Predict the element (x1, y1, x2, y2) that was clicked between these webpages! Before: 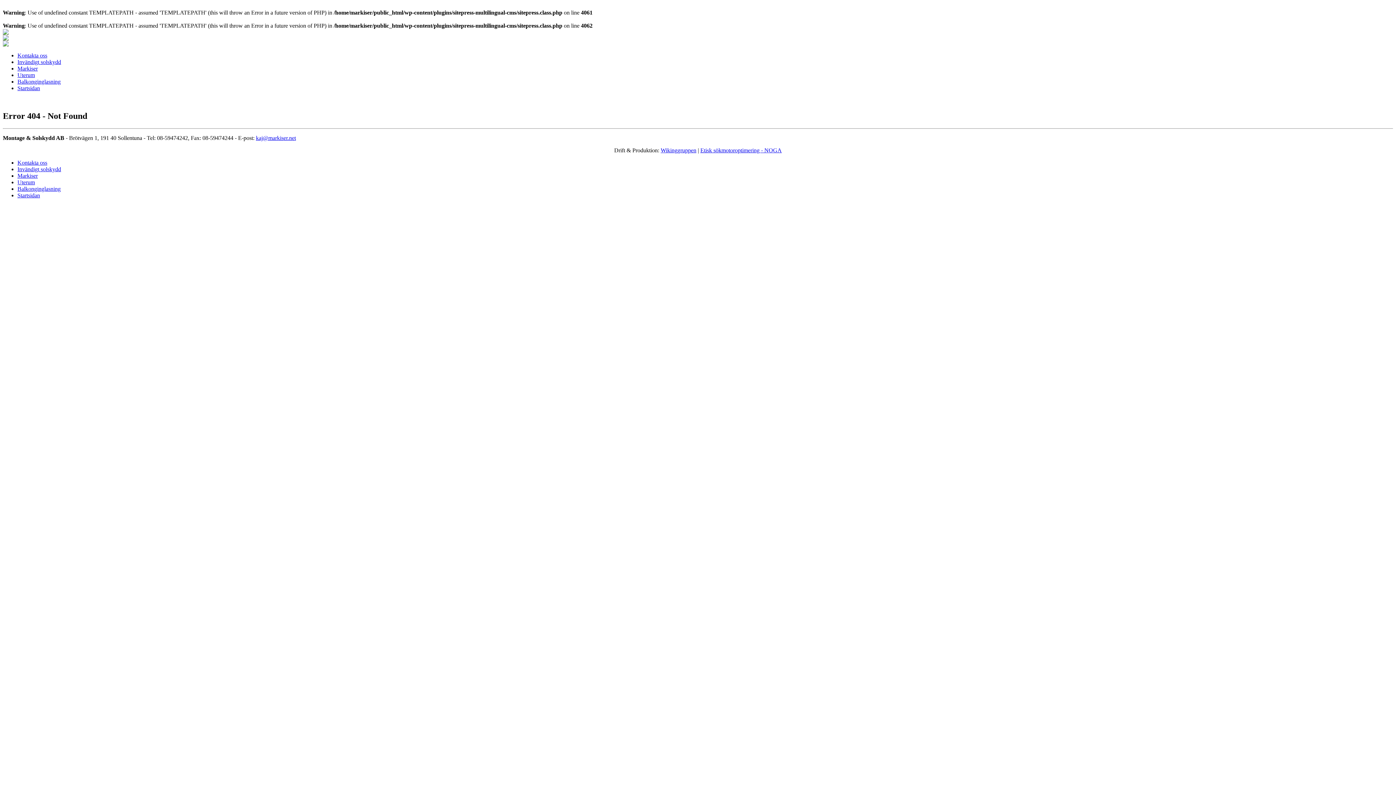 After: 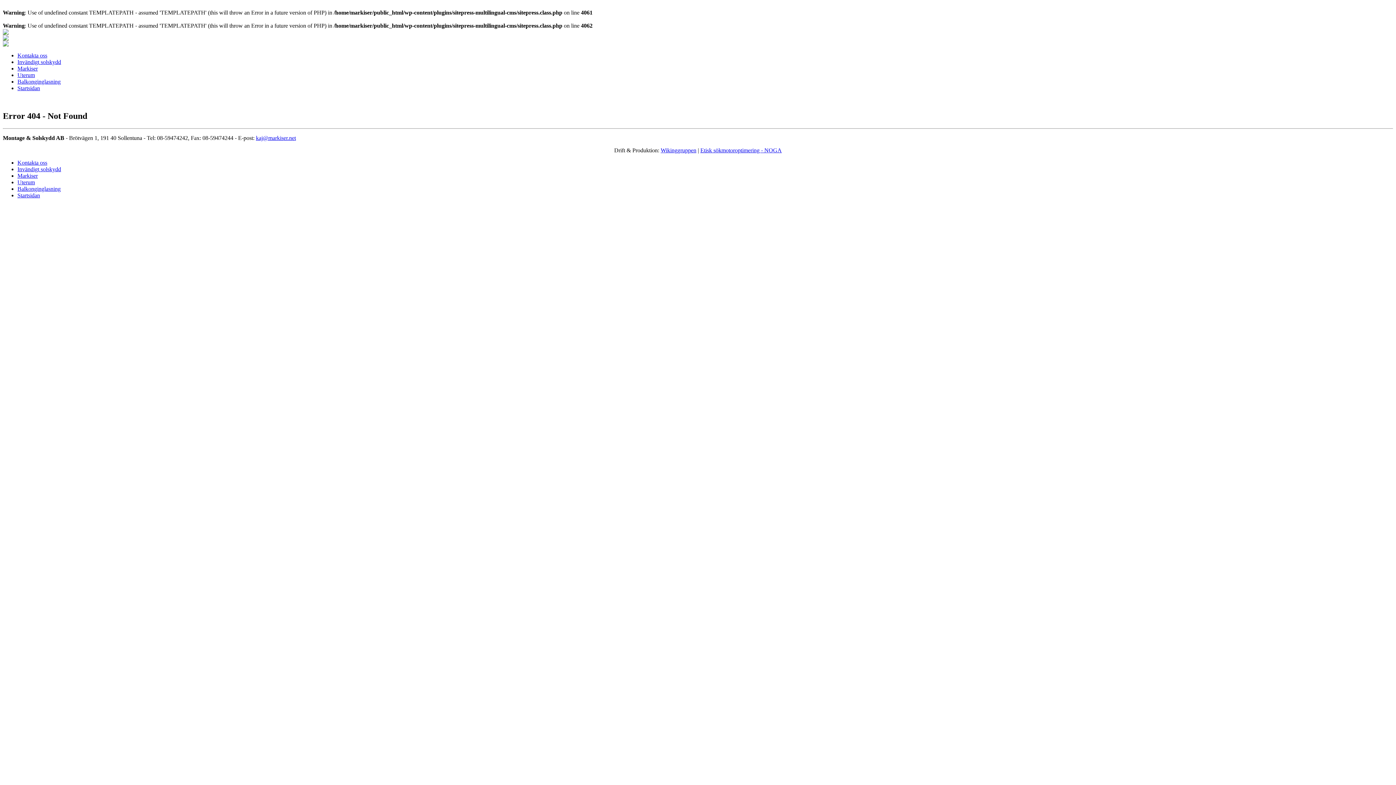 Action: label: Wikinggruppen bbox: (660, 147, 696, 153)